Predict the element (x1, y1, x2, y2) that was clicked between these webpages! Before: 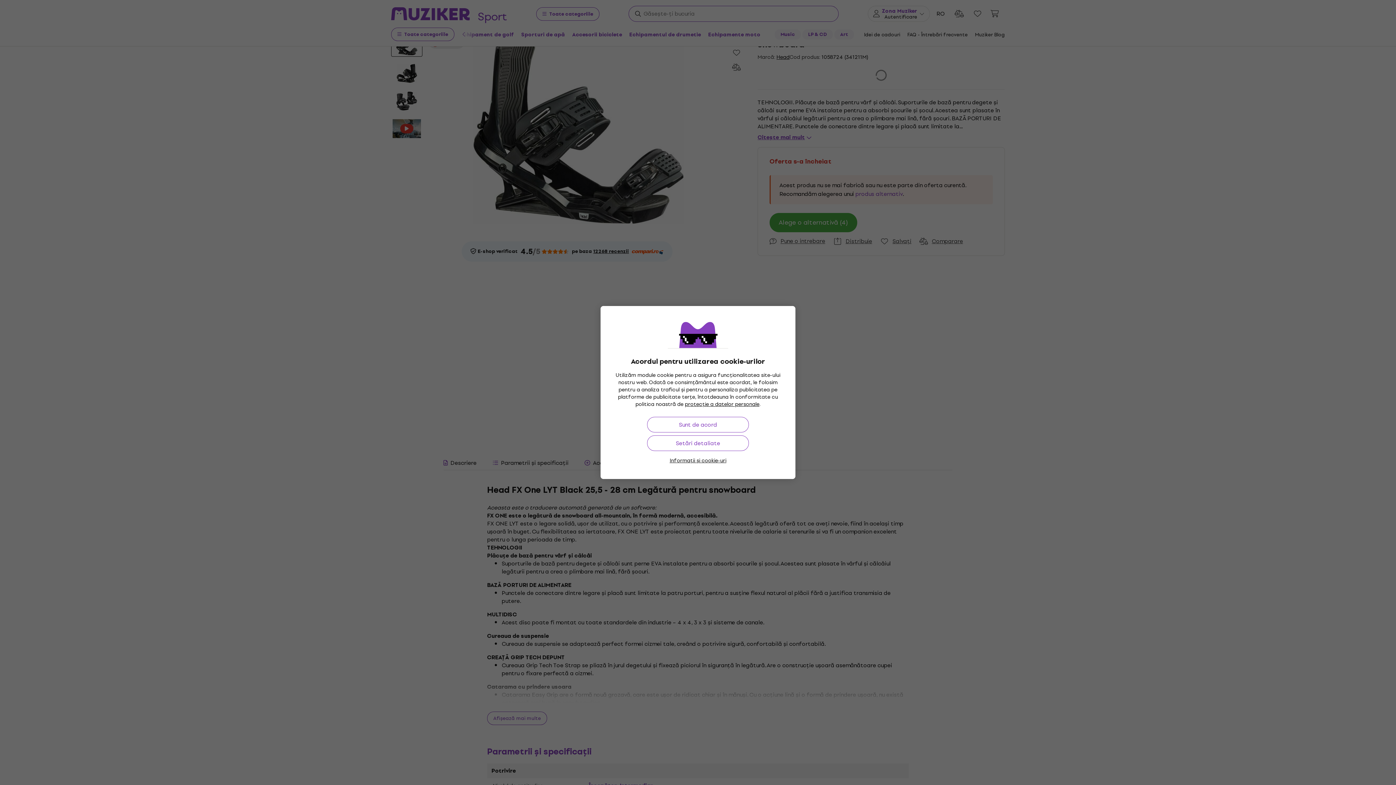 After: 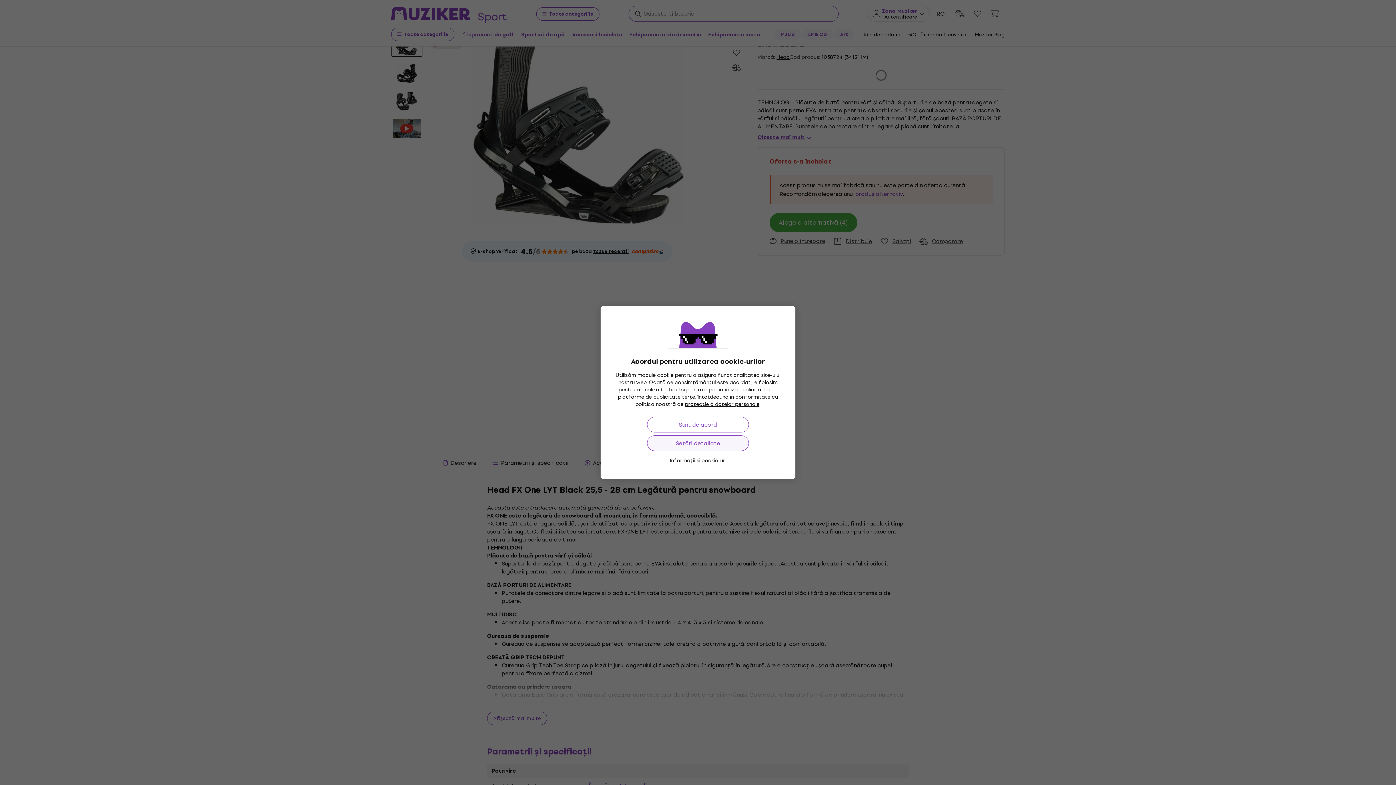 Action: label: Setări detaliate bbox: (647, 435, 749, 451)